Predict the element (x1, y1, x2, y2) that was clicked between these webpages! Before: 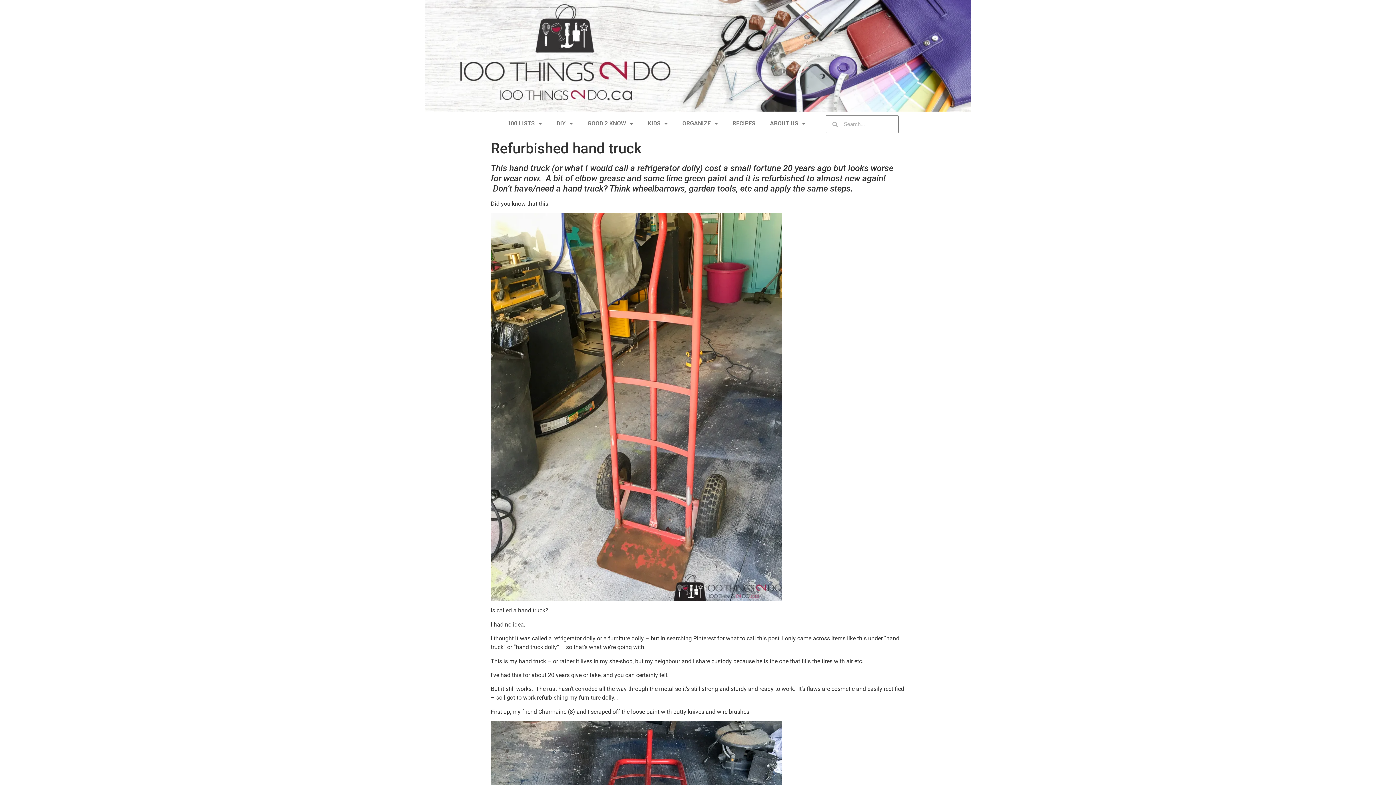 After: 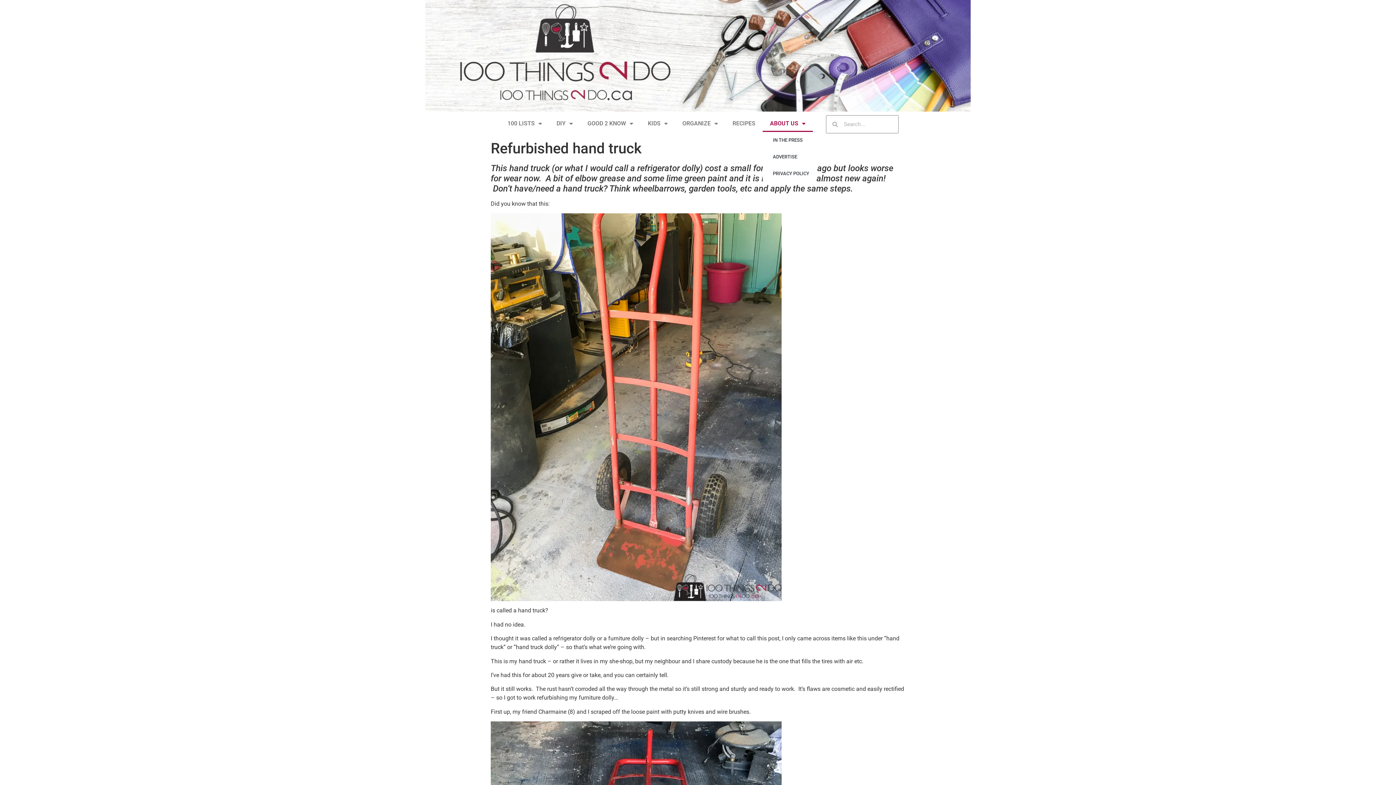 Action: bbox: (762, 115, 813, 132) label: ABOUT US